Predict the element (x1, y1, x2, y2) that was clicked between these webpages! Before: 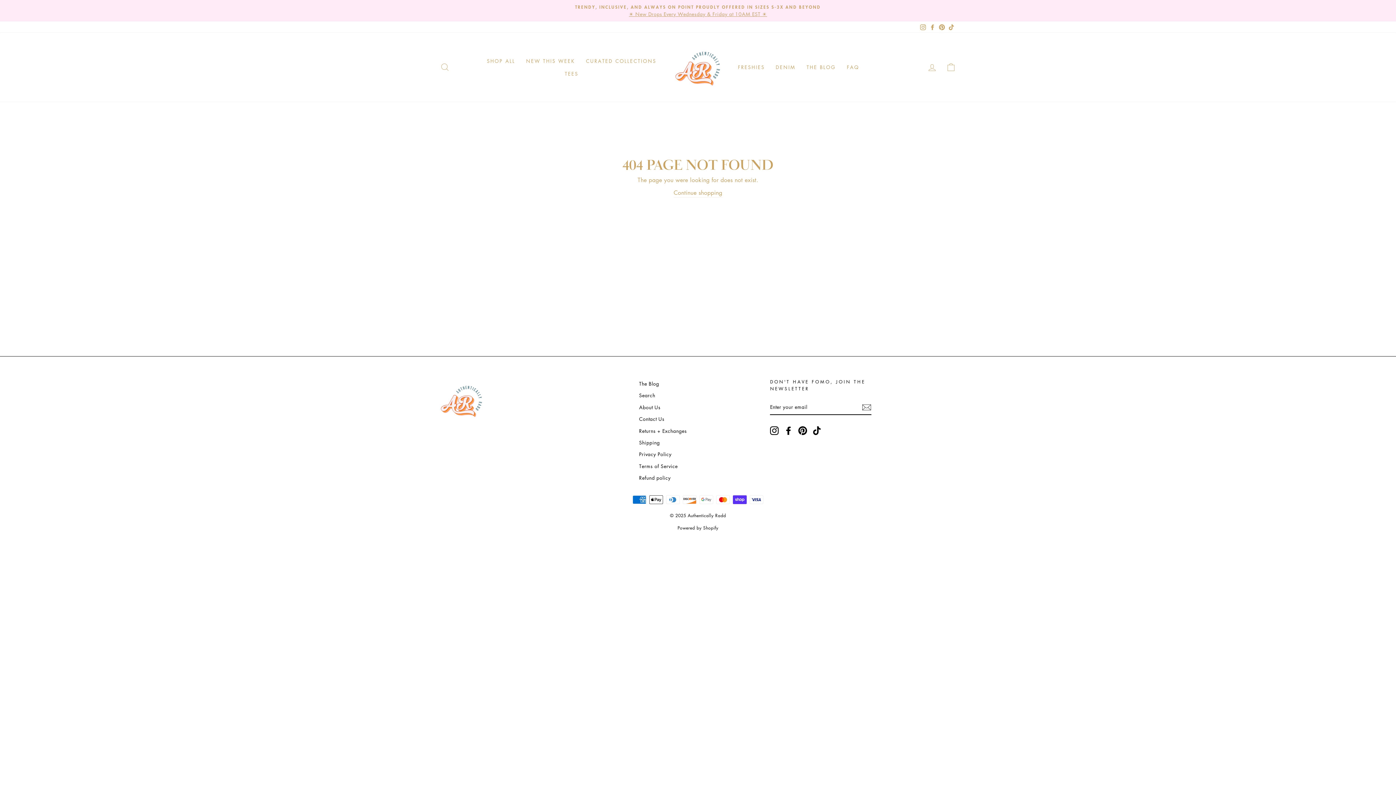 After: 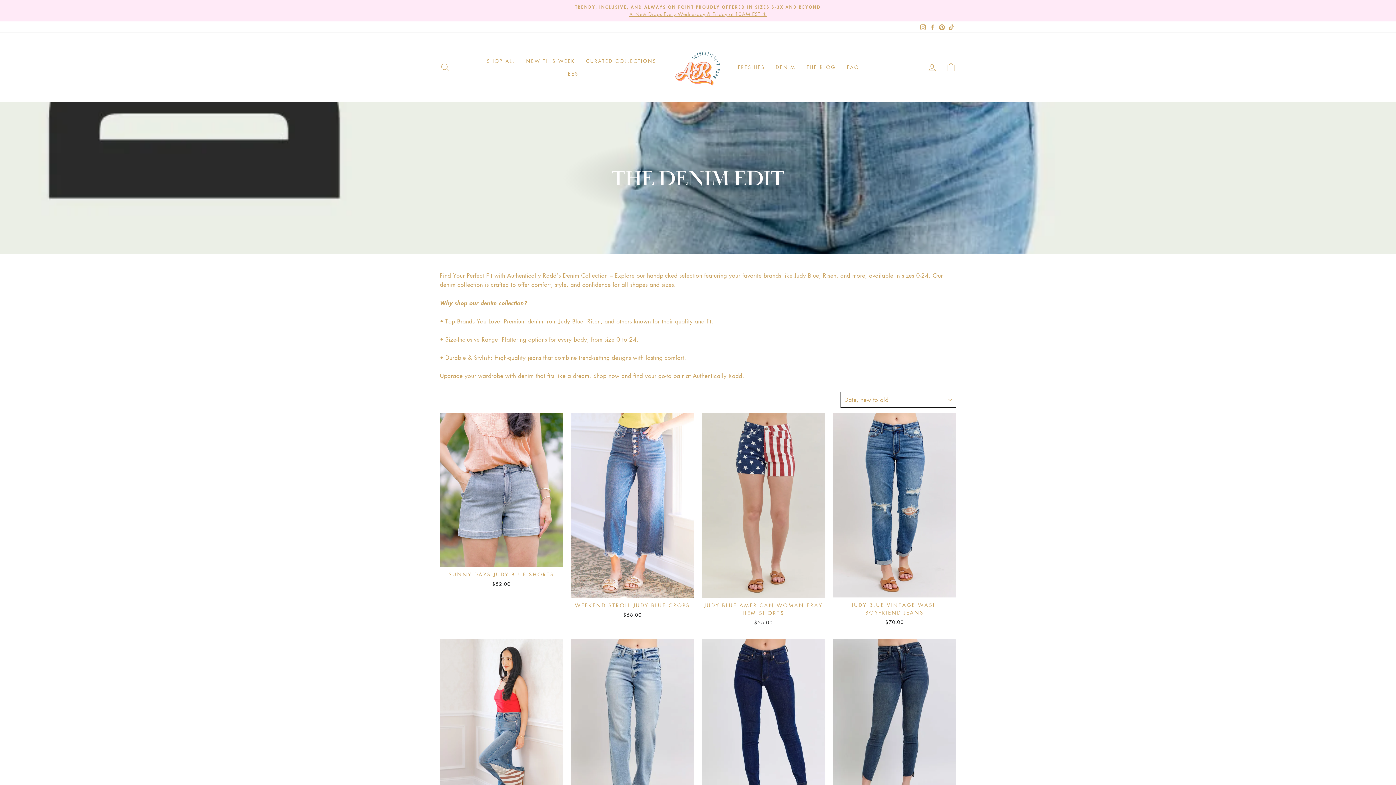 Action: bbox: (770, 60, 801, 73) label: DENIM